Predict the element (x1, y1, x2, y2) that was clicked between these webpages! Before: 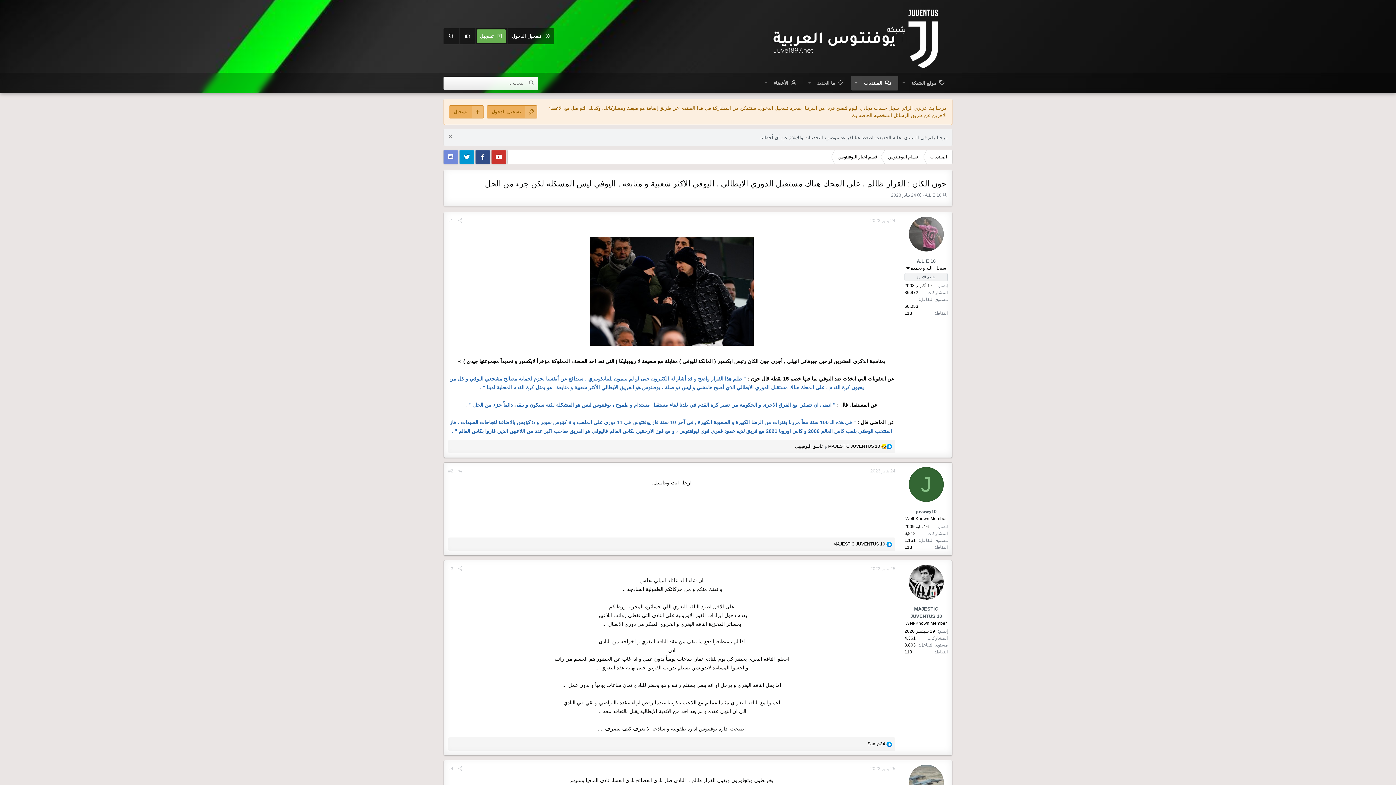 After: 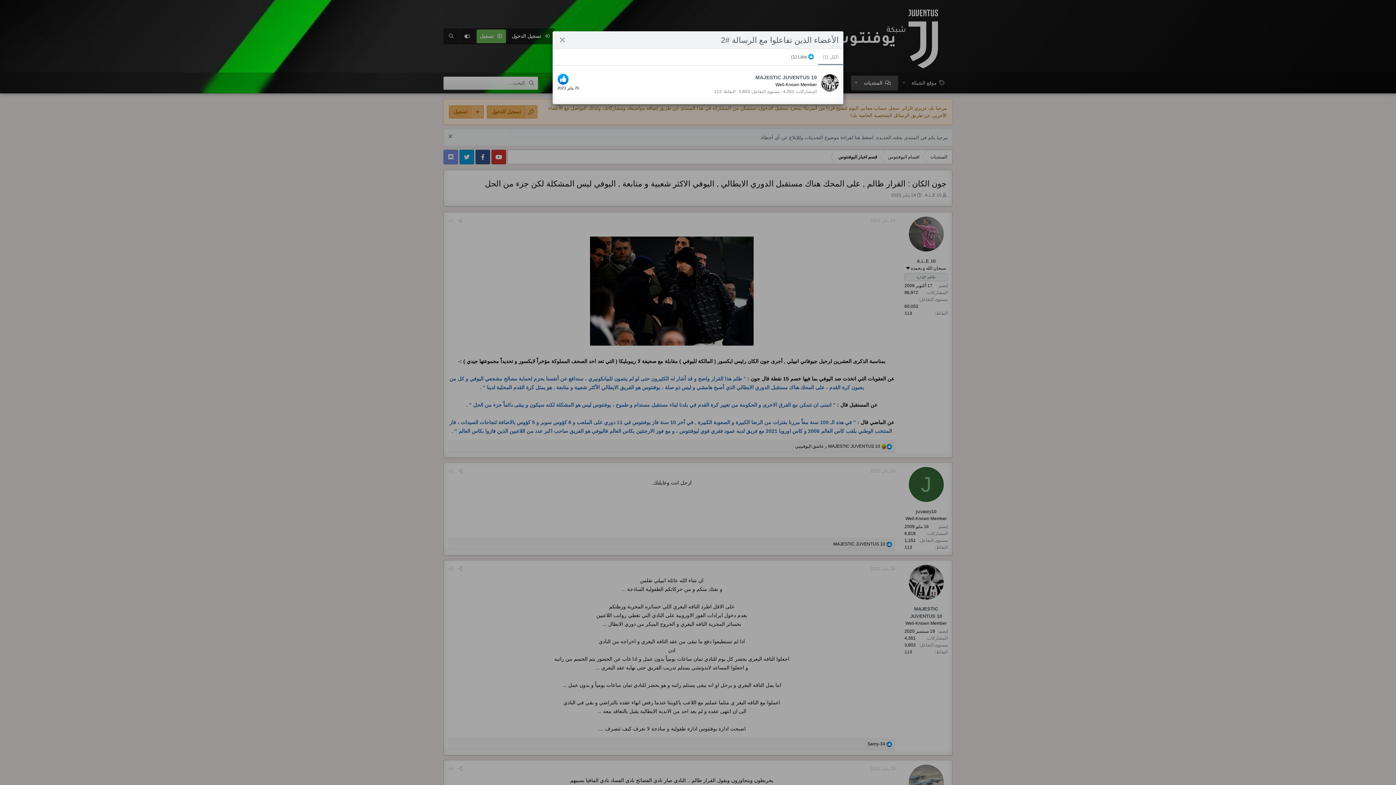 Action: label: MAJESTIC JUVENTUS 10 bbox: (833, 541, 885, 546)